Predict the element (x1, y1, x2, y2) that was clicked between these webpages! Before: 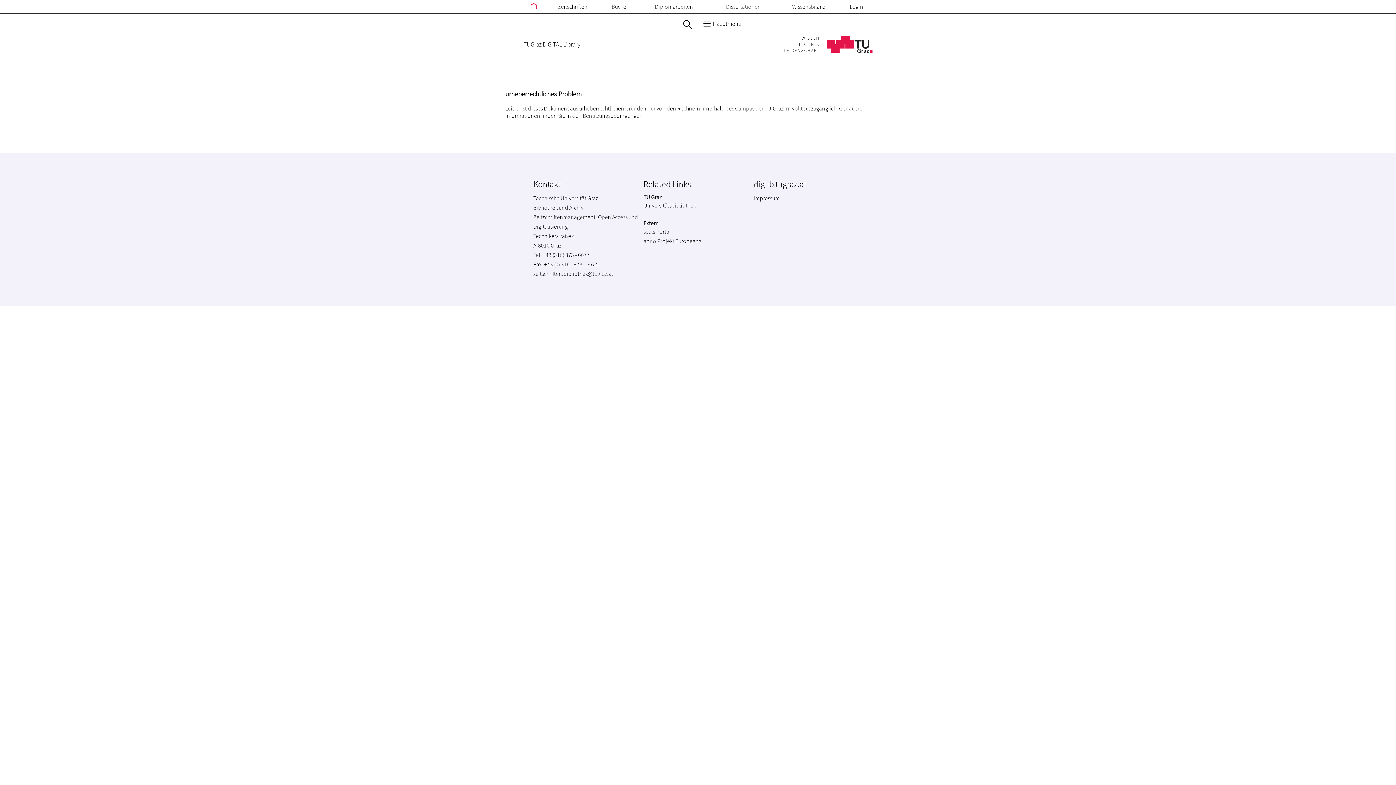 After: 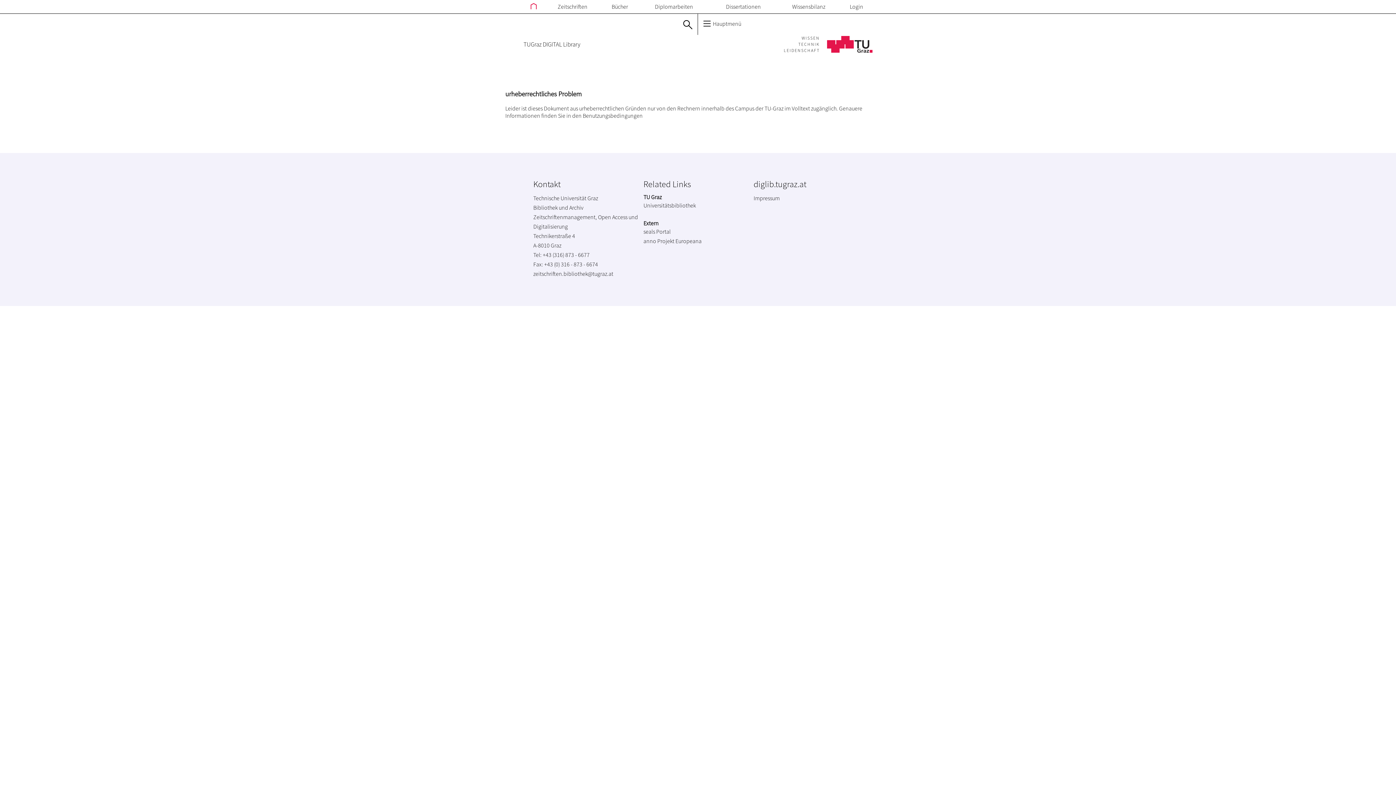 Action: label: Europeana bbox: (675, 237, 701, 244)